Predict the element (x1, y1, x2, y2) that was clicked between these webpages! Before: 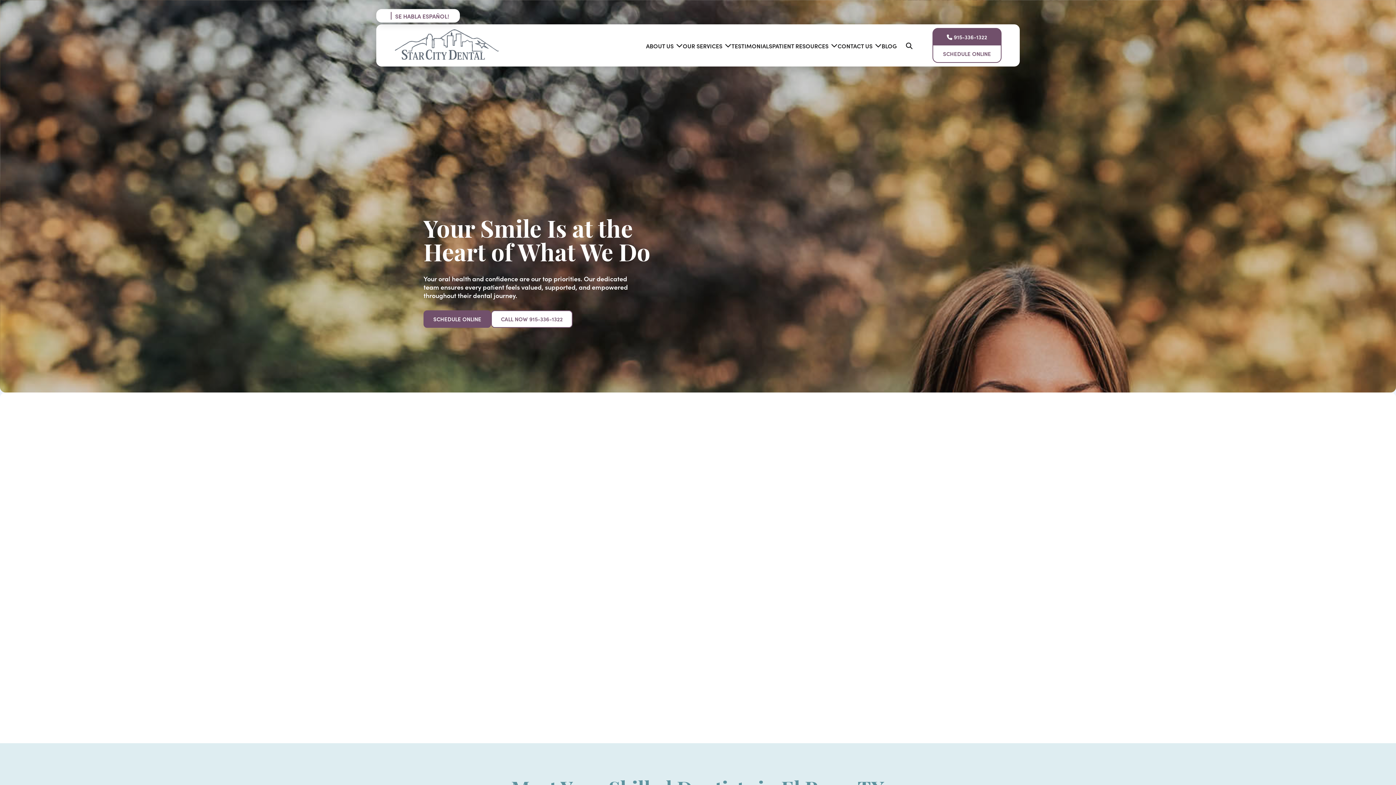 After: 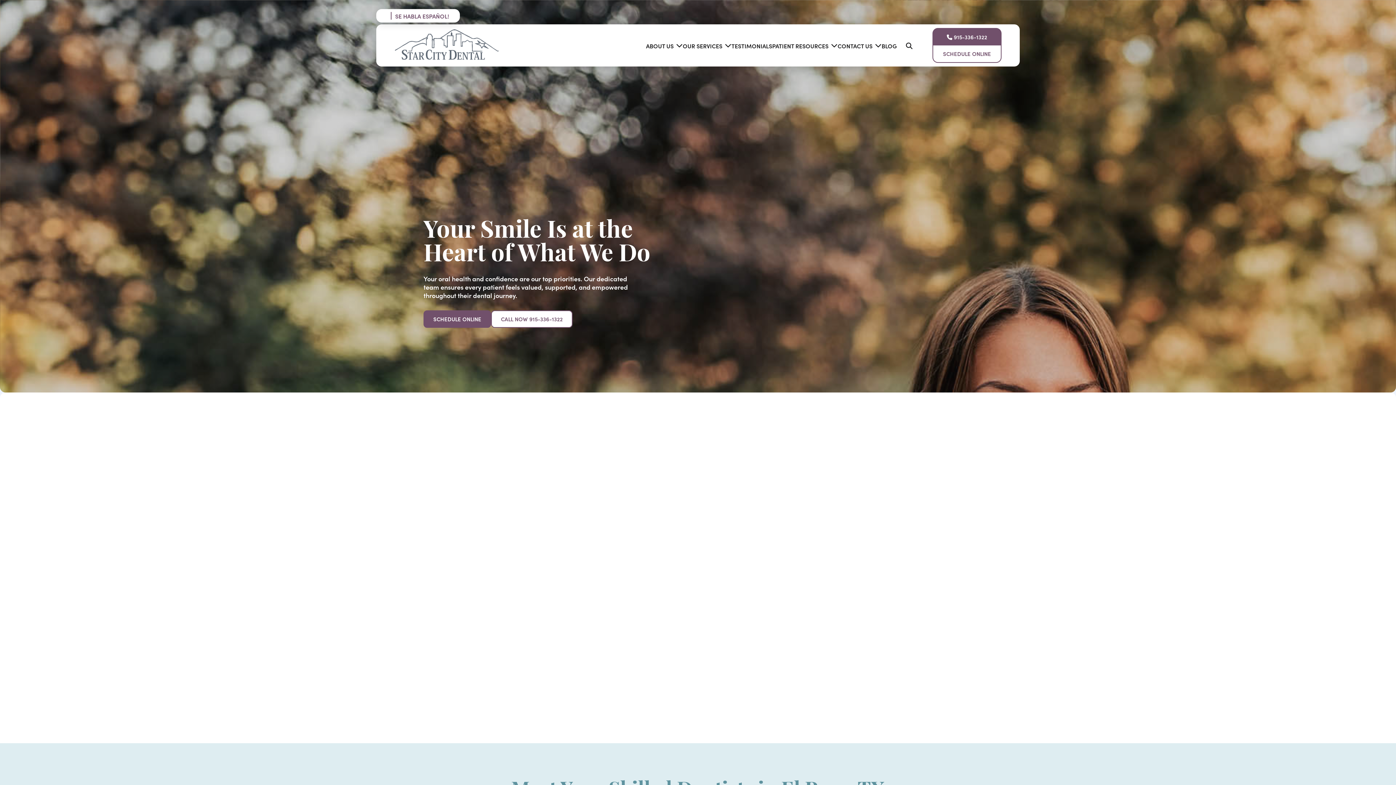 Action: label: 1806 McRae Blvd.
El Paso, TX 79925 bbox: (474, 503, 529, 521)